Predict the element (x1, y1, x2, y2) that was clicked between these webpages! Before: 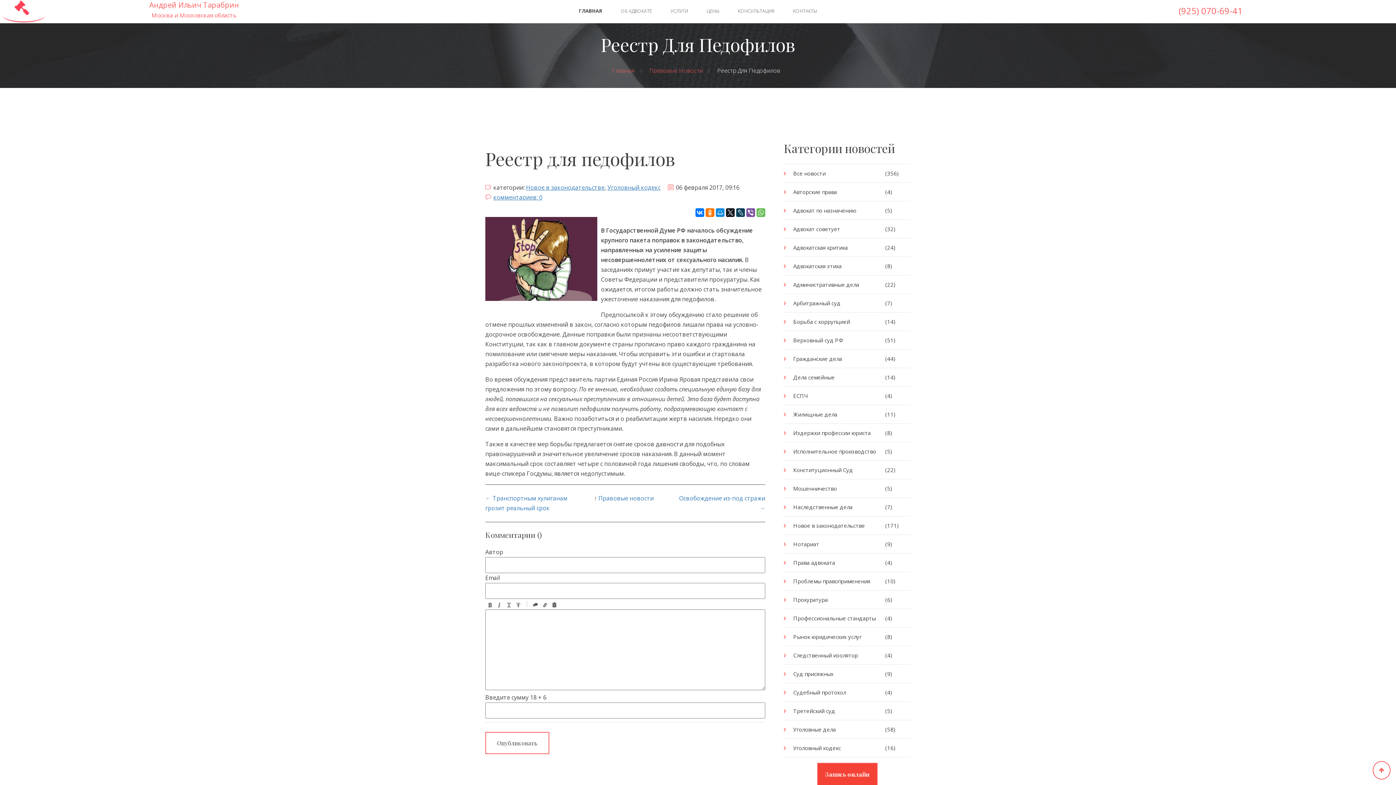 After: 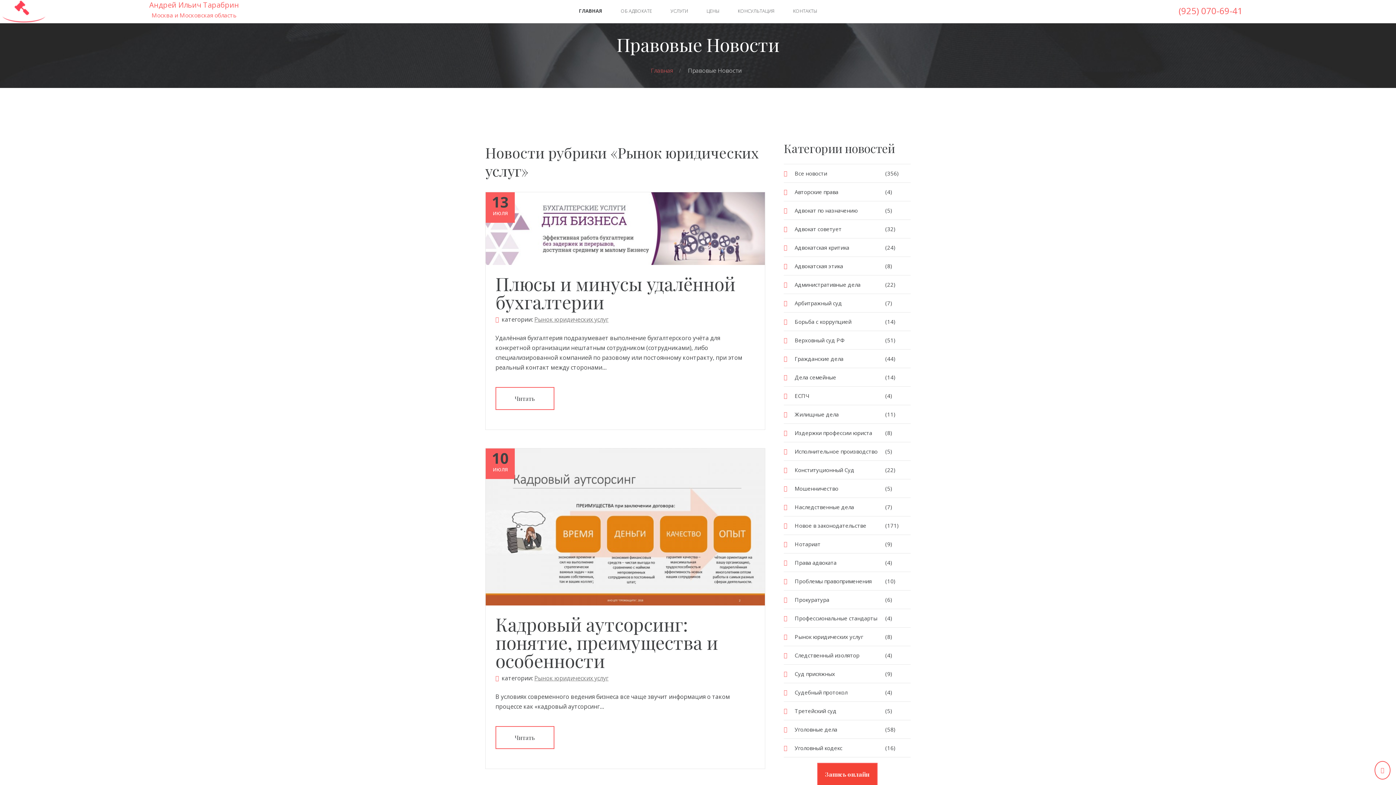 Action: bbox: (784, 628, 885, 646) label: Рынок юридических услуг